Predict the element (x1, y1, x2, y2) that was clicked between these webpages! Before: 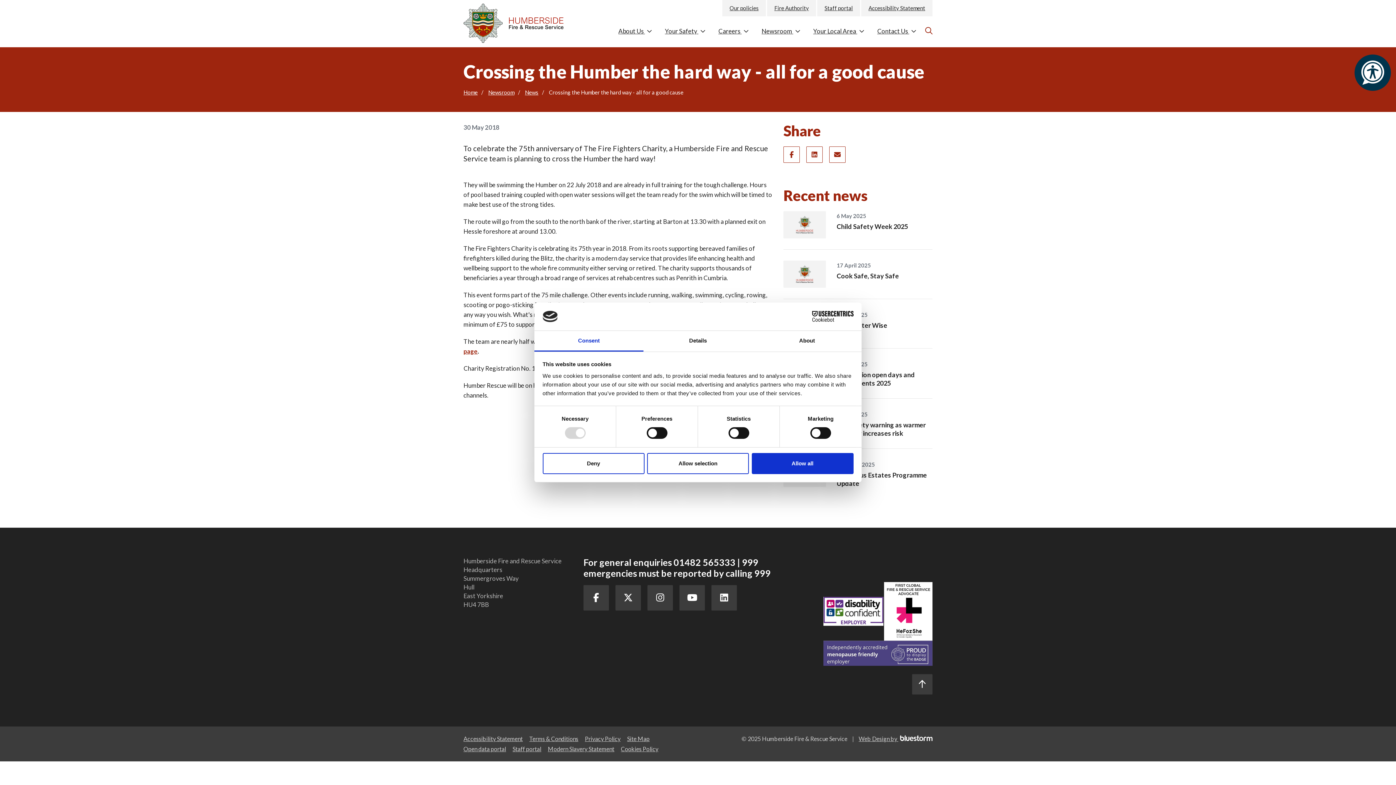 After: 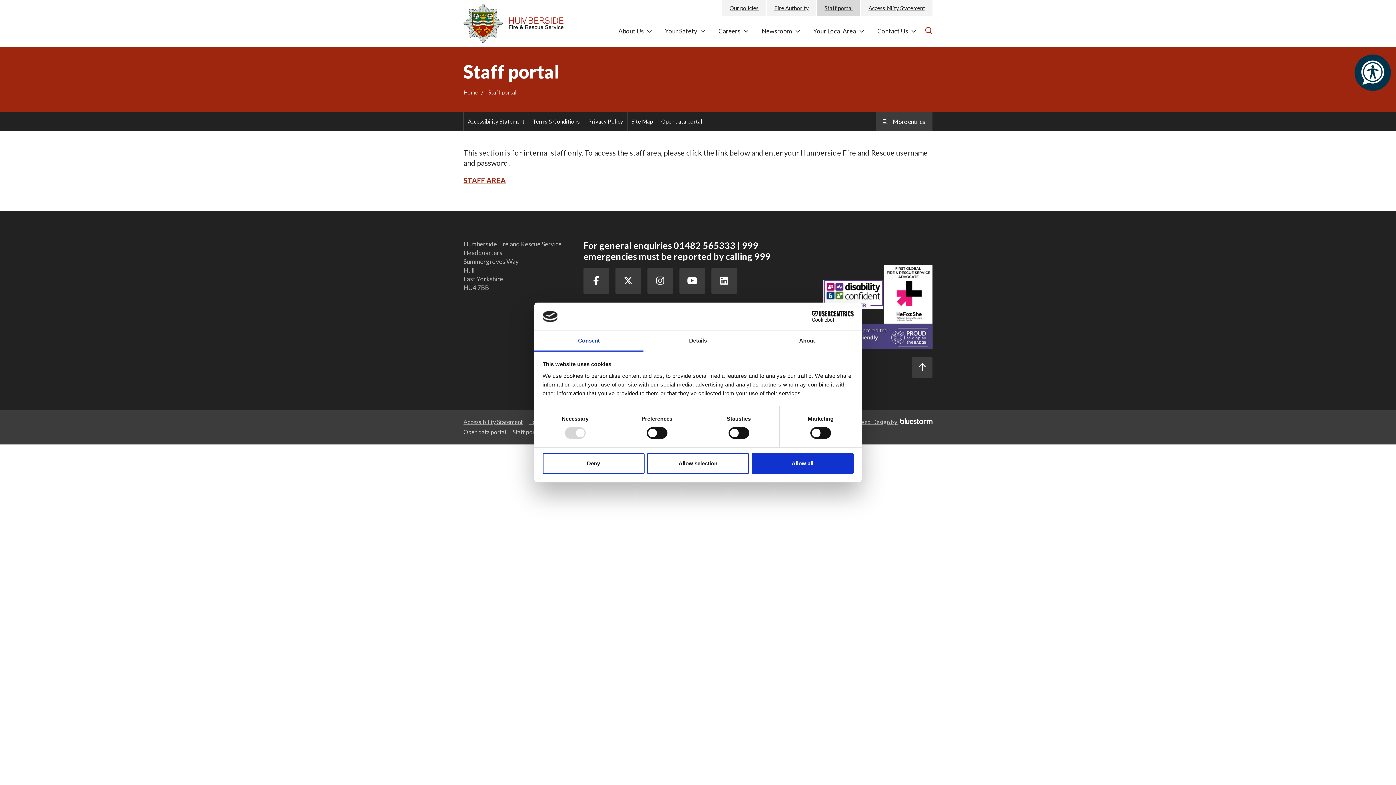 Action: bbox: (817, 0, 860, 16) label: Staff portal